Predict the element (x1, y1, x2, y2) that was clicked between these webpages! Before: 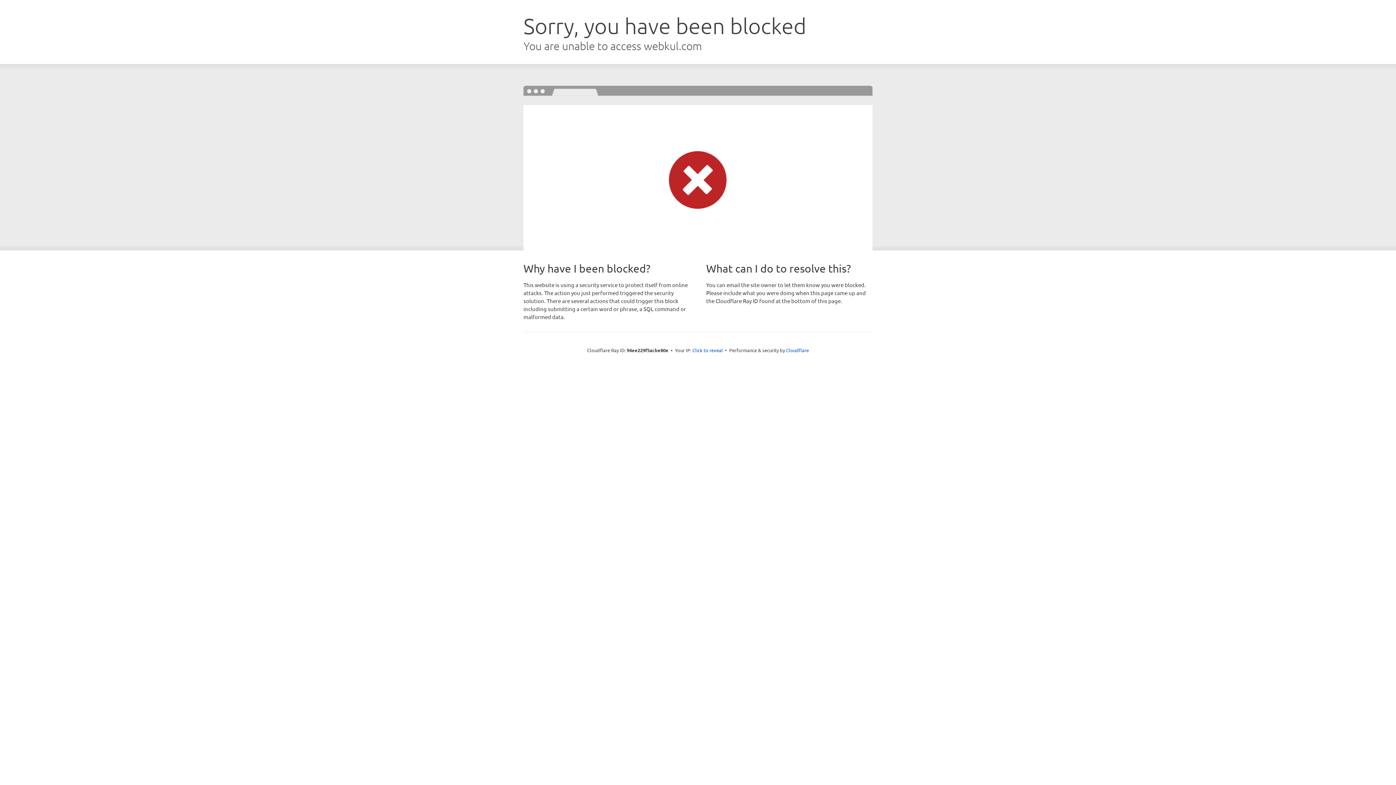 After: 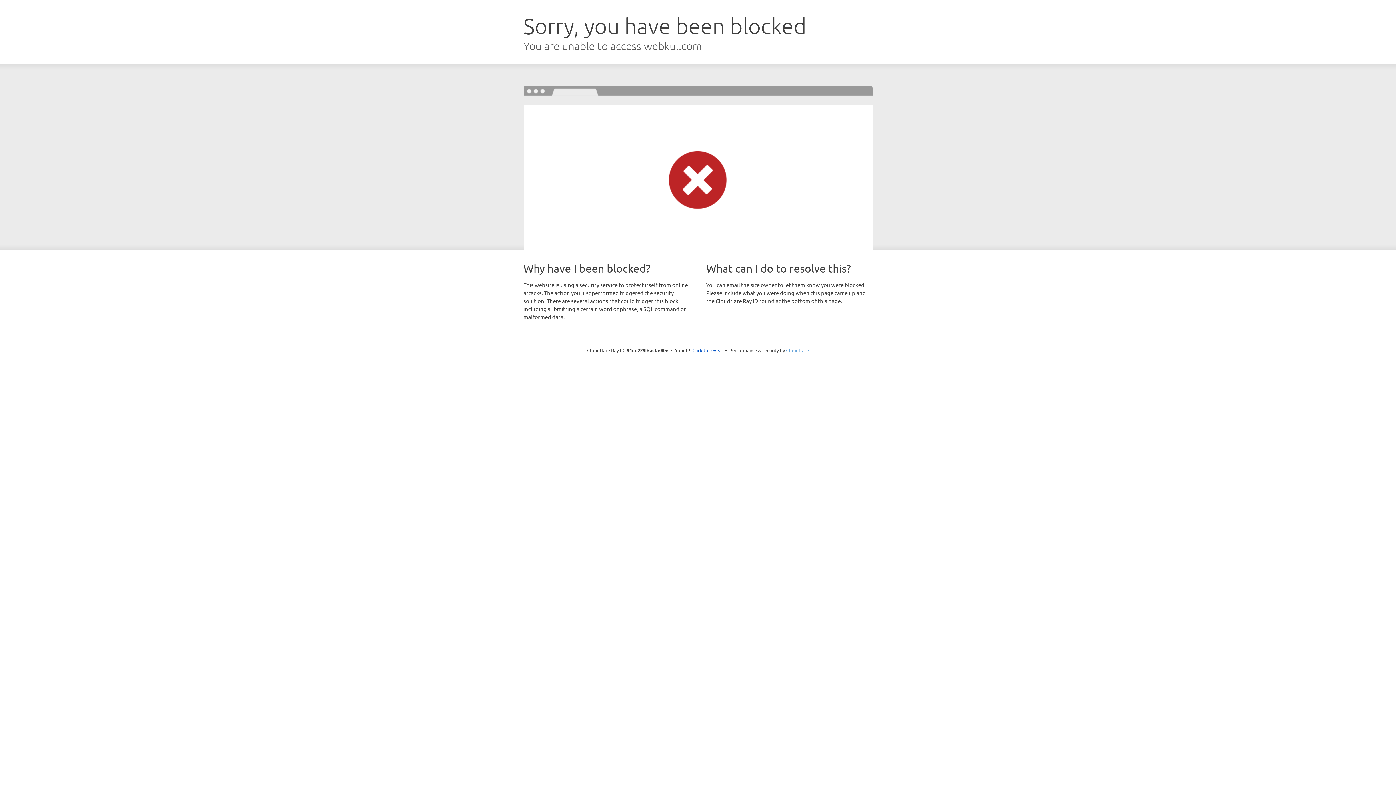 Action: label: Cloudflare bbox: (786, 347, 809, 353)